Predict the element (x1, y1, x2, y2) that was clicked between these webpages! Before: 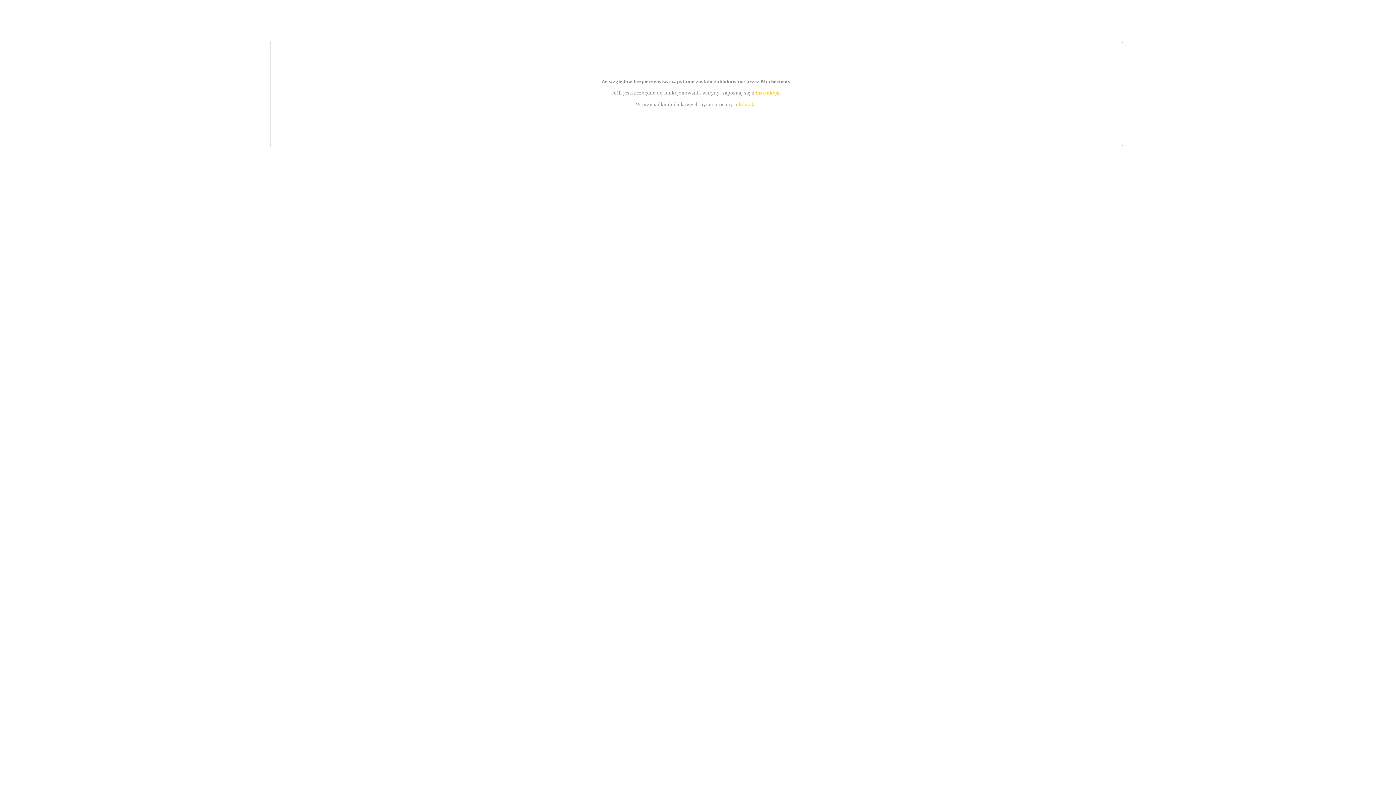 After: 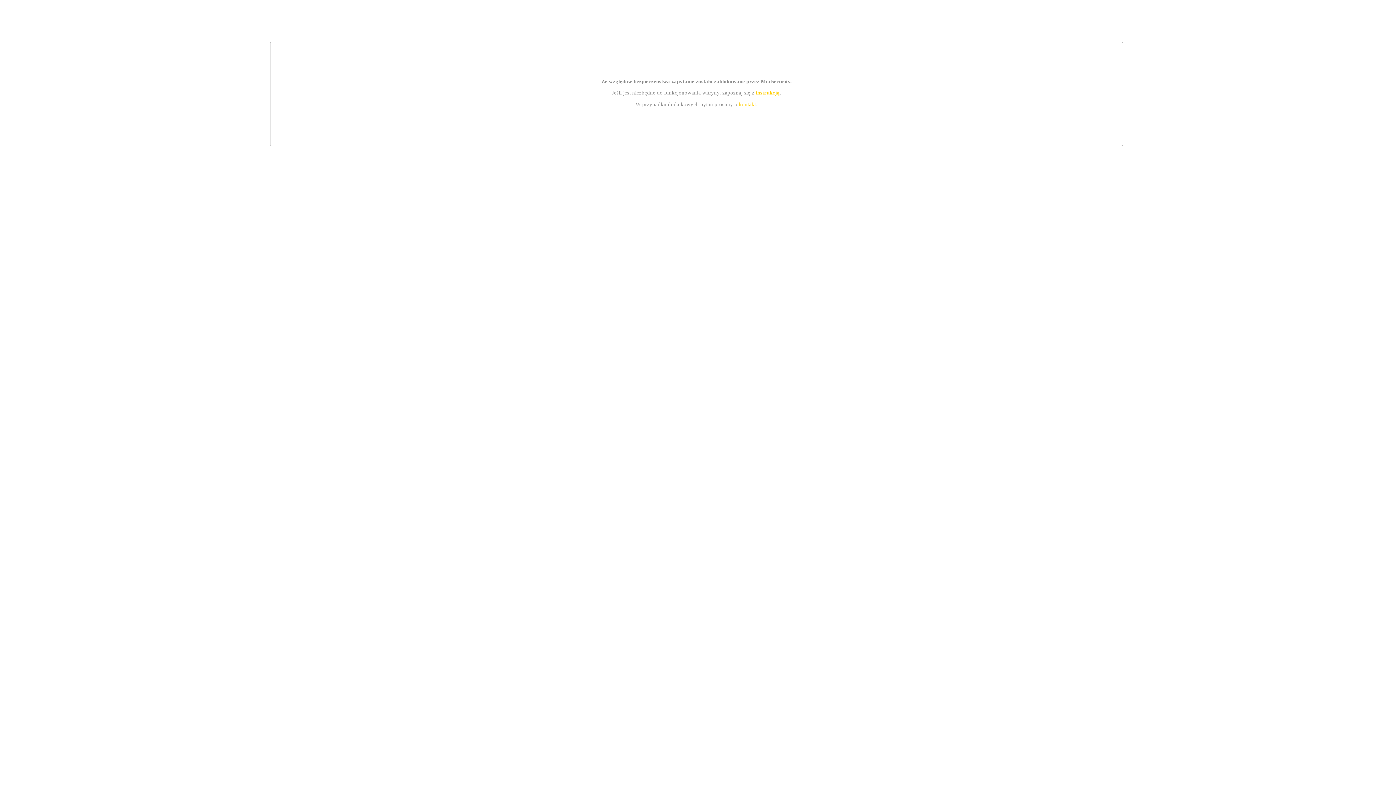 Action: bbox: (755, 89, 779, 95) label: instrukcją